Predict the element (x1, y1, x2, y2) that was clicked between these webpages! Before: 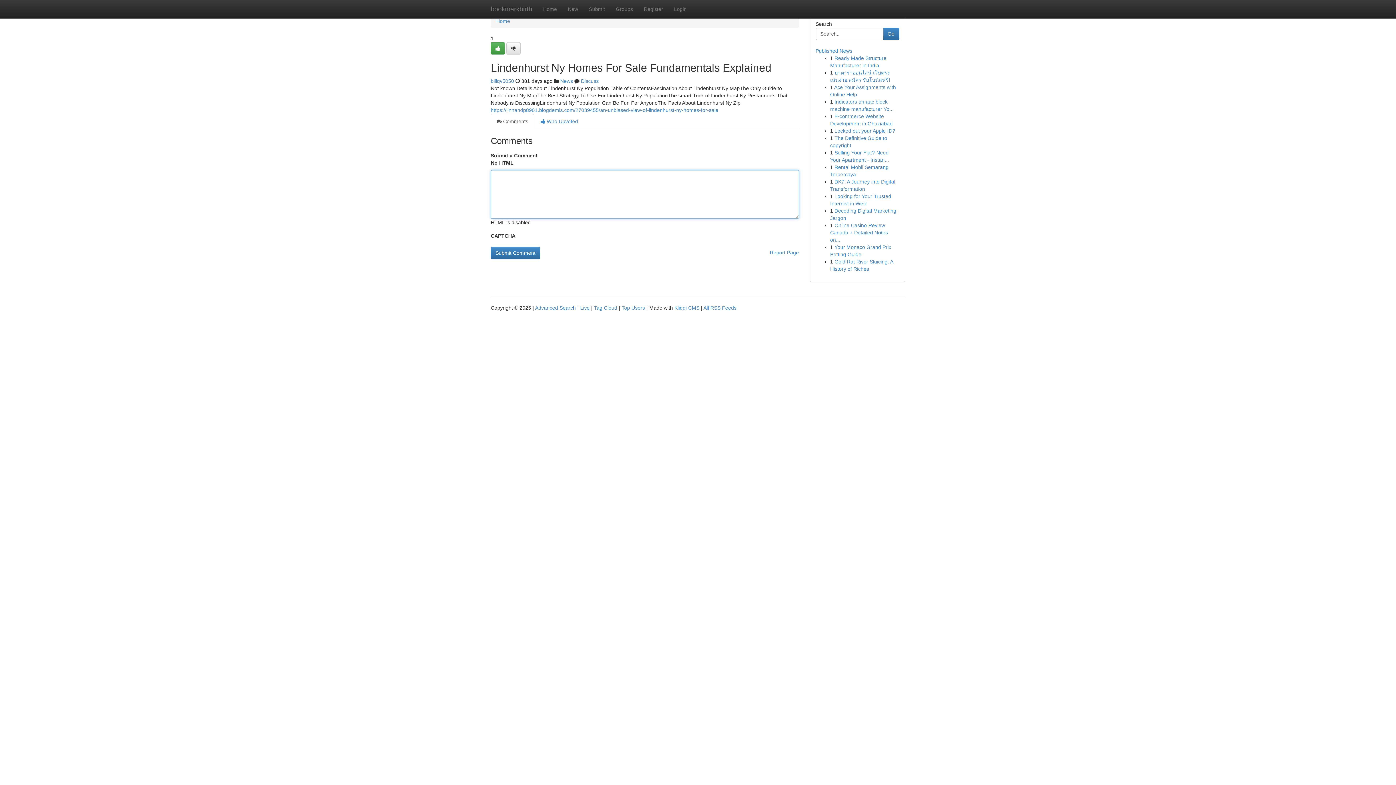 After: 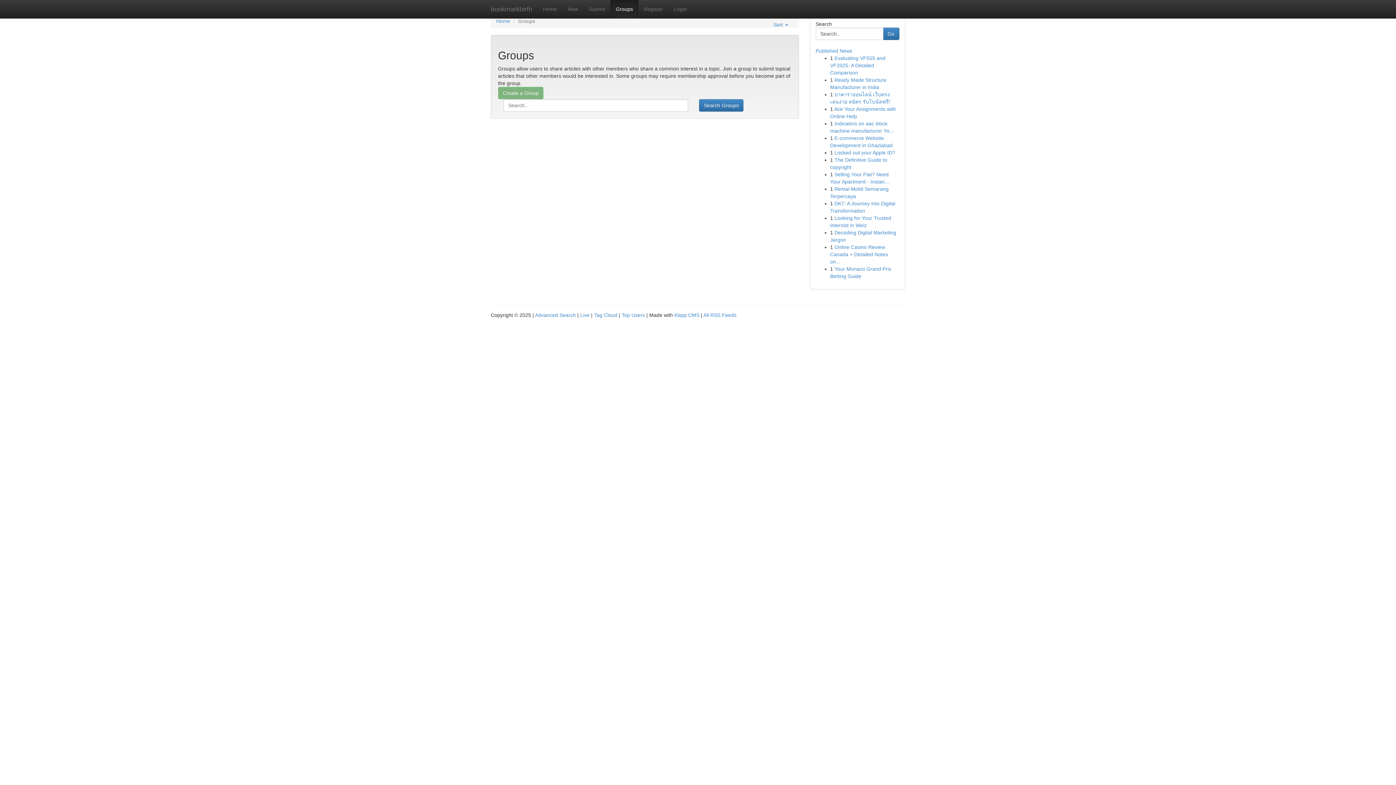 Action: bbox: (610, 0, 638, 18) label: Groups